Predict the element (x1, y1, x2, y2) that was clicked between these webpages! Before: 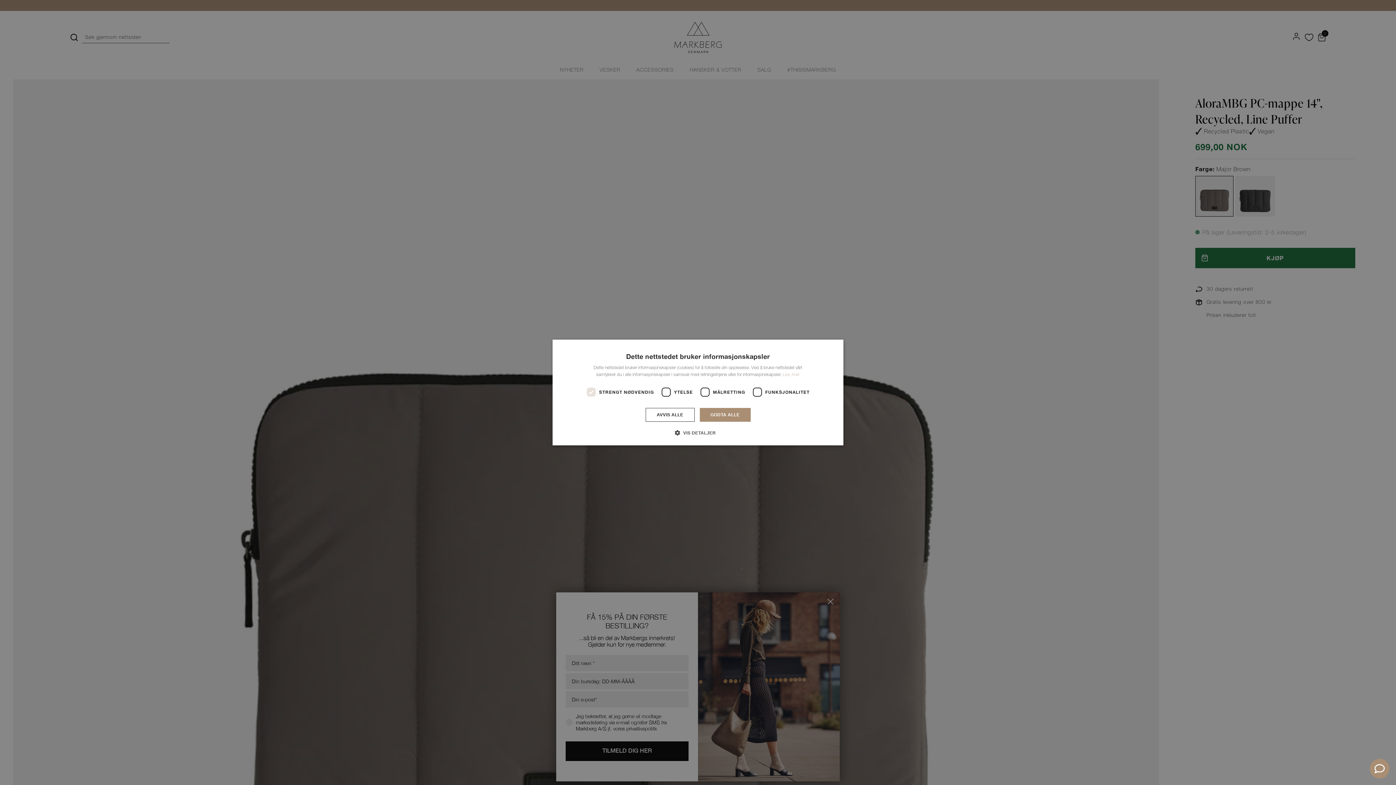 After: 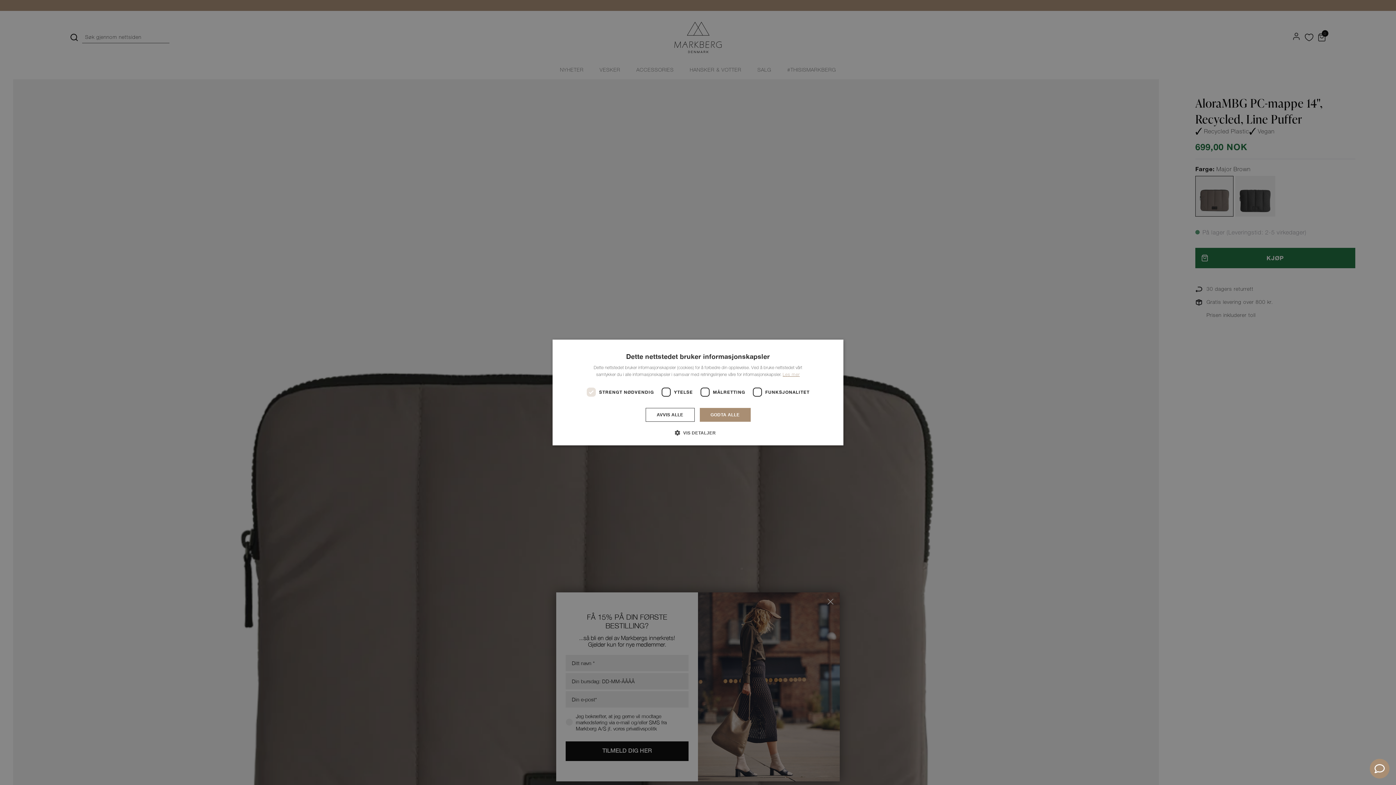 Action: label: Les mer, opens a new window bbox: (782, 372, 800, 377)